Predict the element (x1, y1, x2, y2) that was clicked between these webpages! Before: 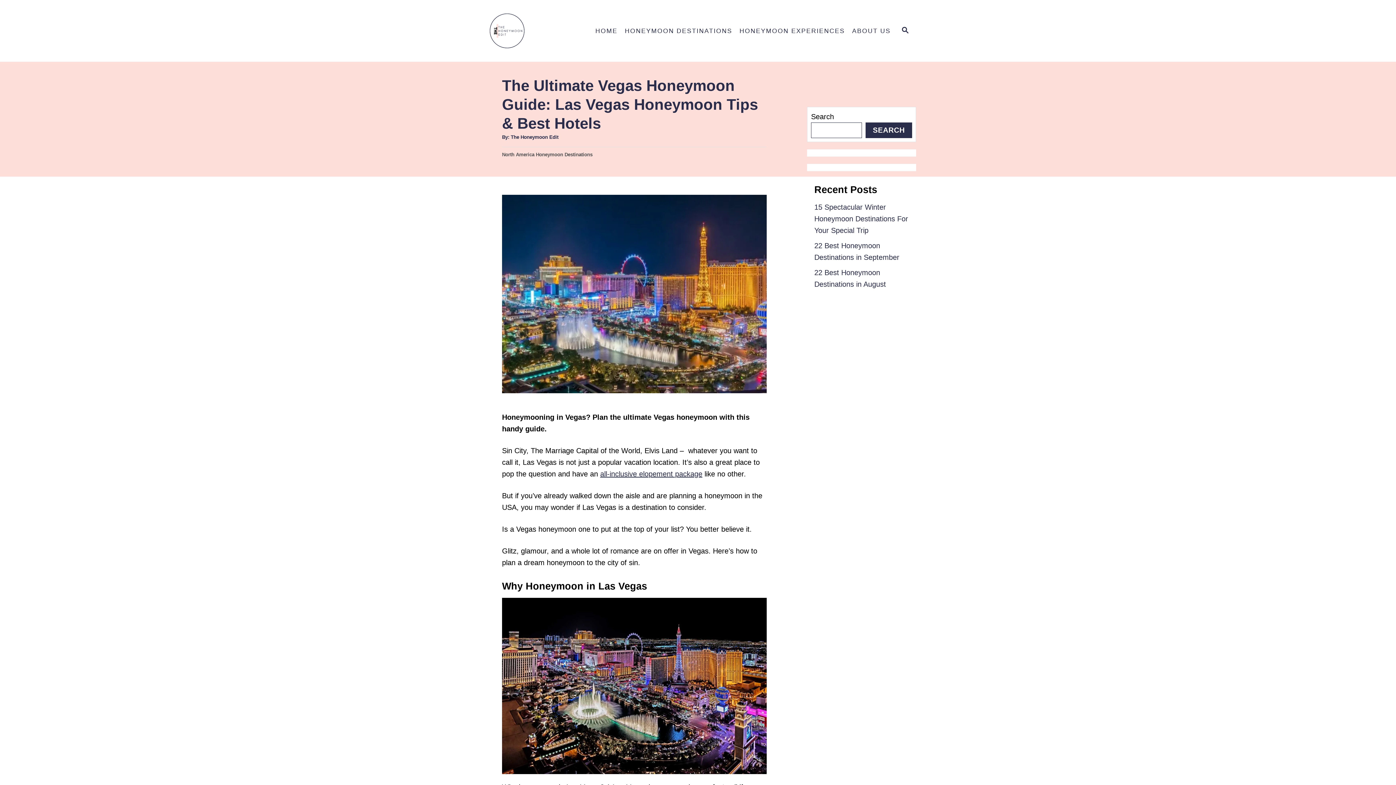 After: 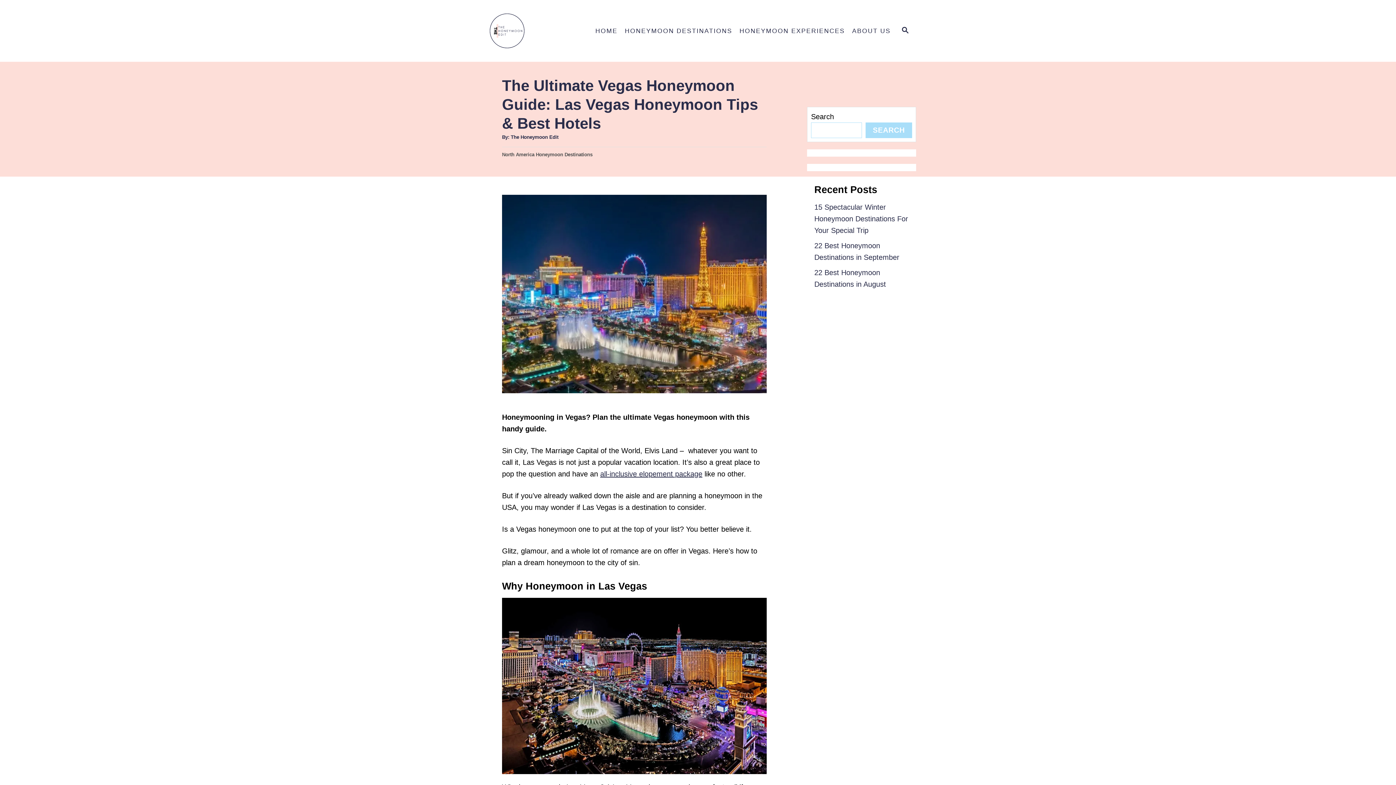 Action: bbox: (865, 122, 912, 138) label: Search